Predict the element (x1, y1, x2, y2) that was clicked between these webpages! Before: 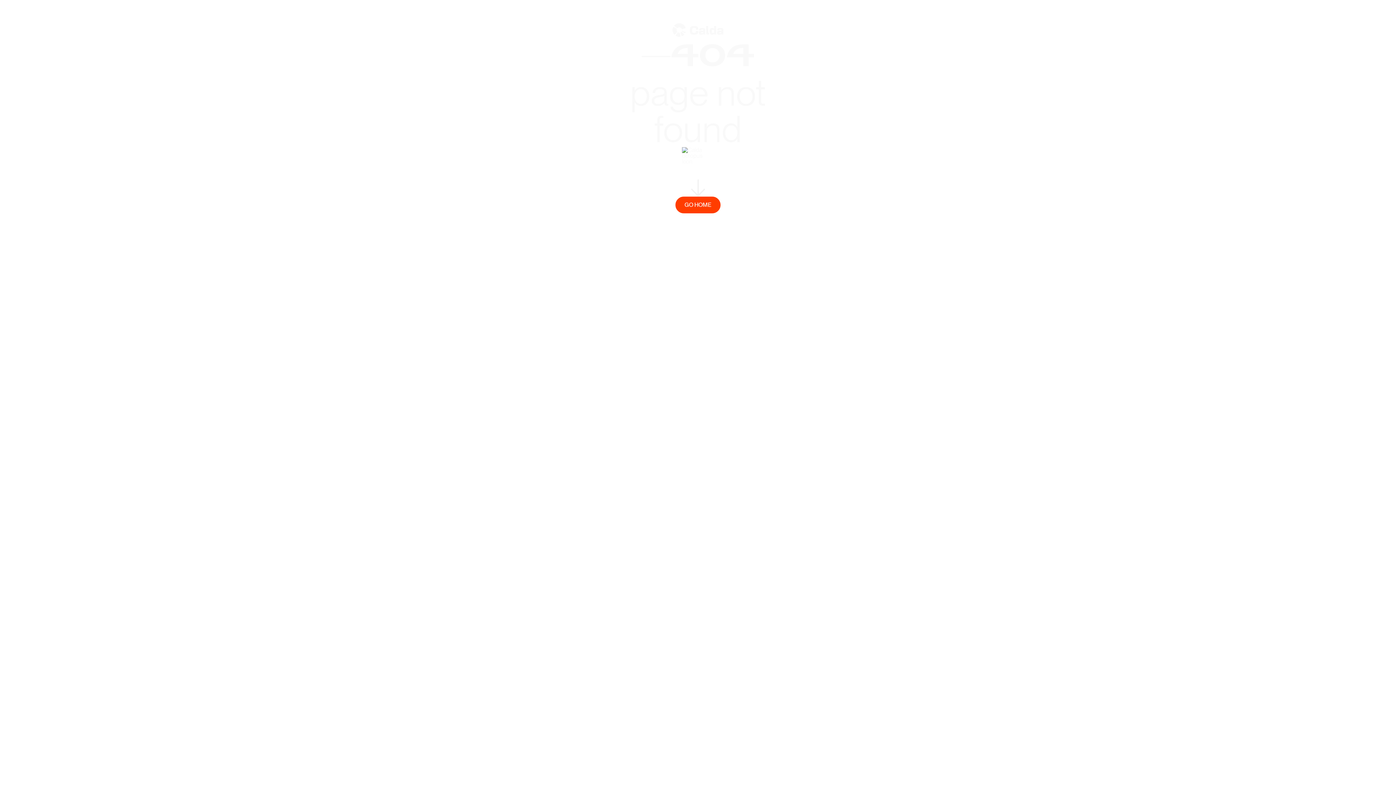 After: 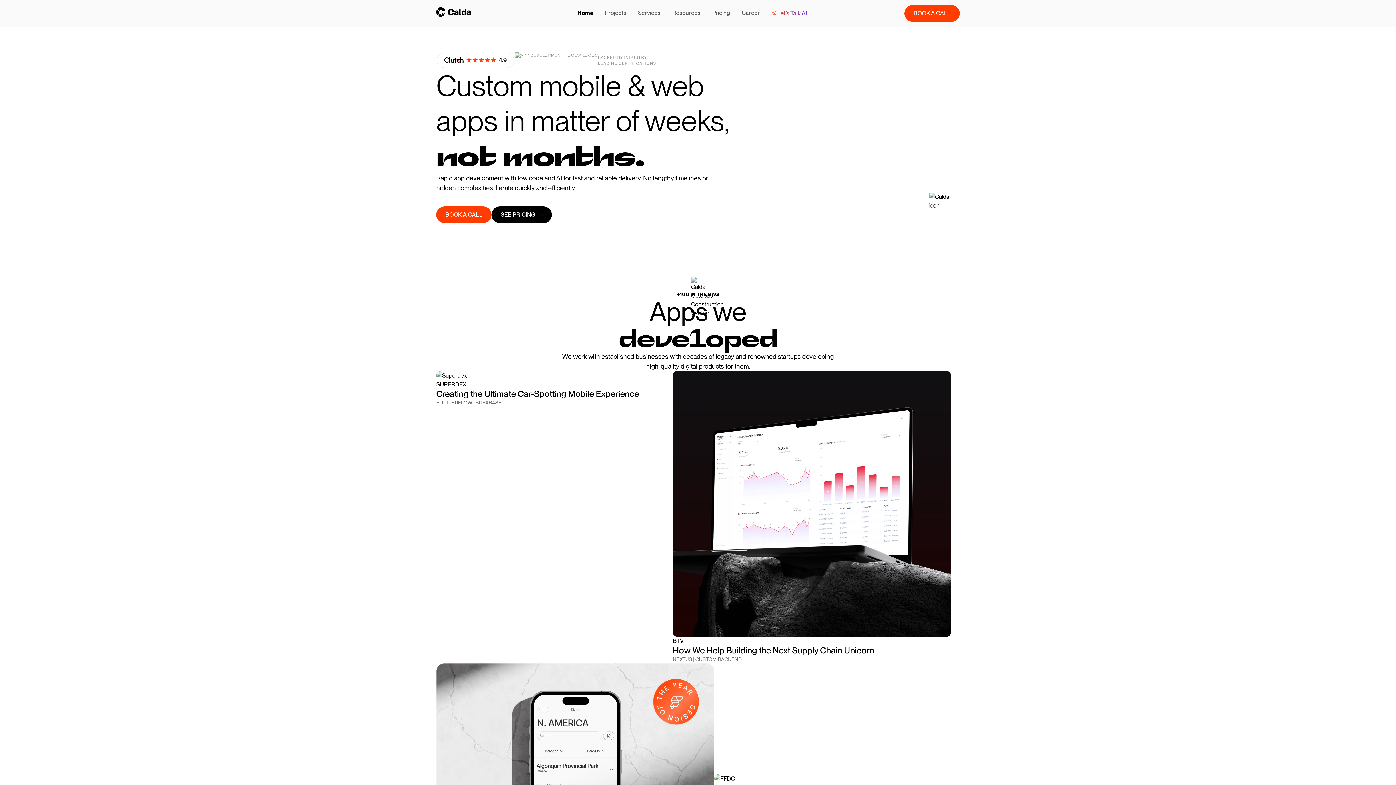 Action: label: Calda logo linking to the homepage bbox: (672, 23, 723, 38)